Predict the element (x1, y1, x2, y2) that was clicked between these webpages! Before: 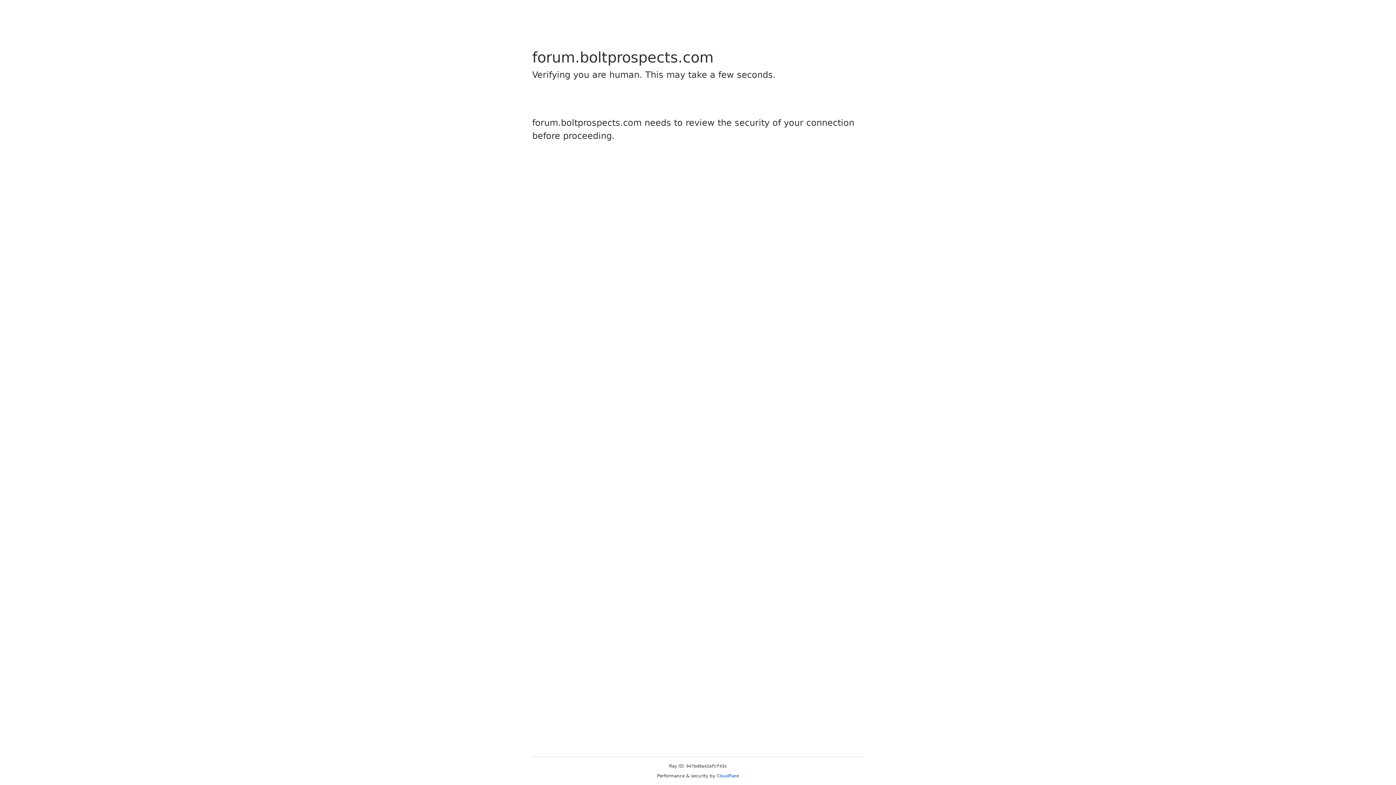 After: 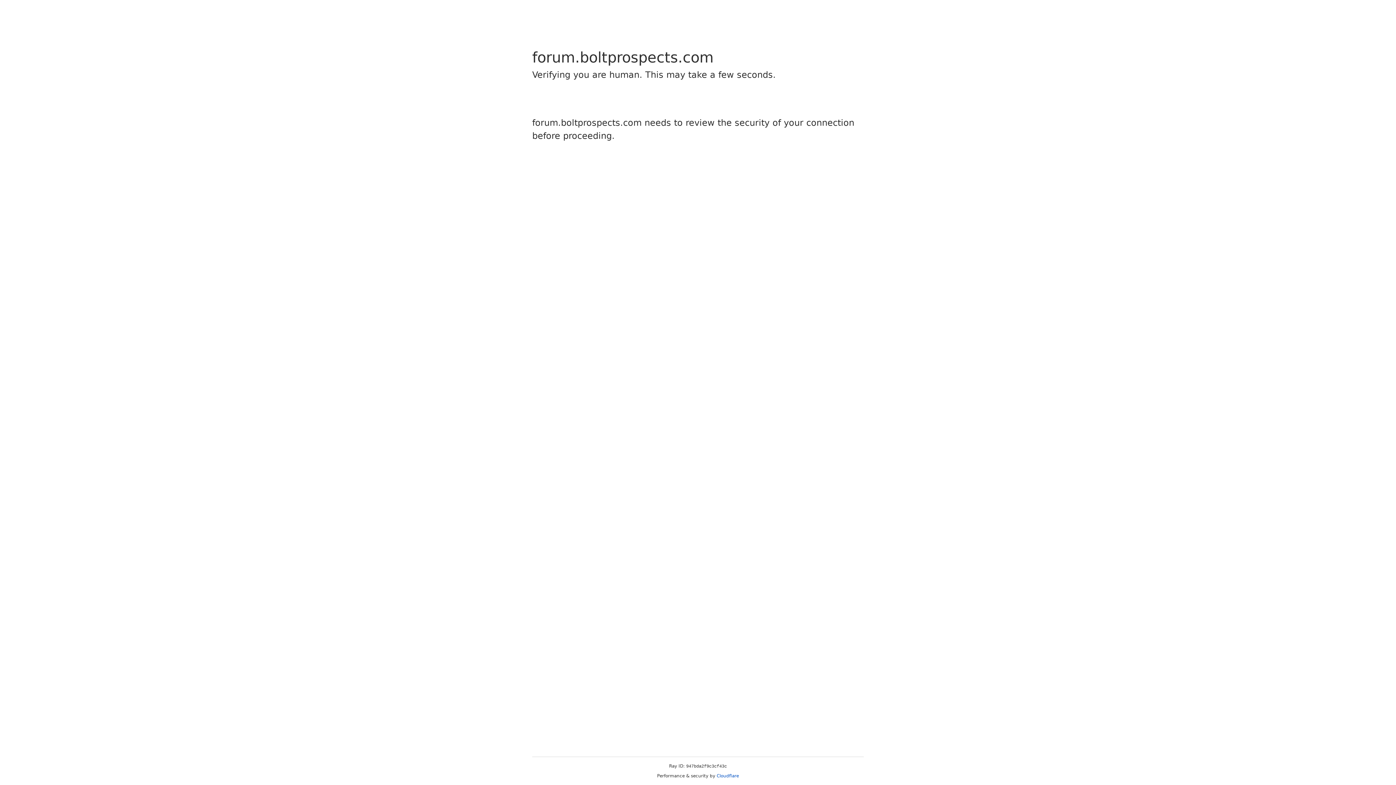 Action: bbox: (716, 773, 739, 778) label: Cloudflare